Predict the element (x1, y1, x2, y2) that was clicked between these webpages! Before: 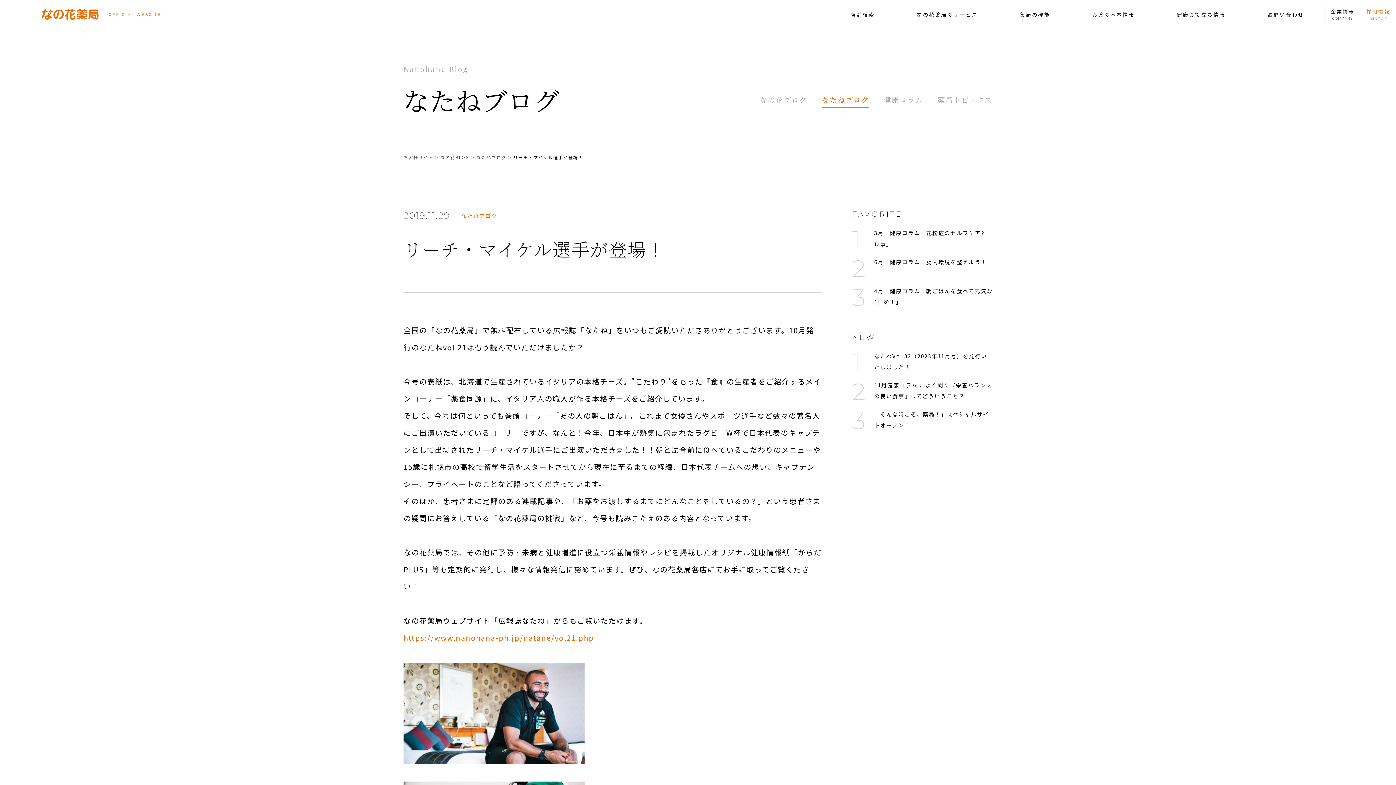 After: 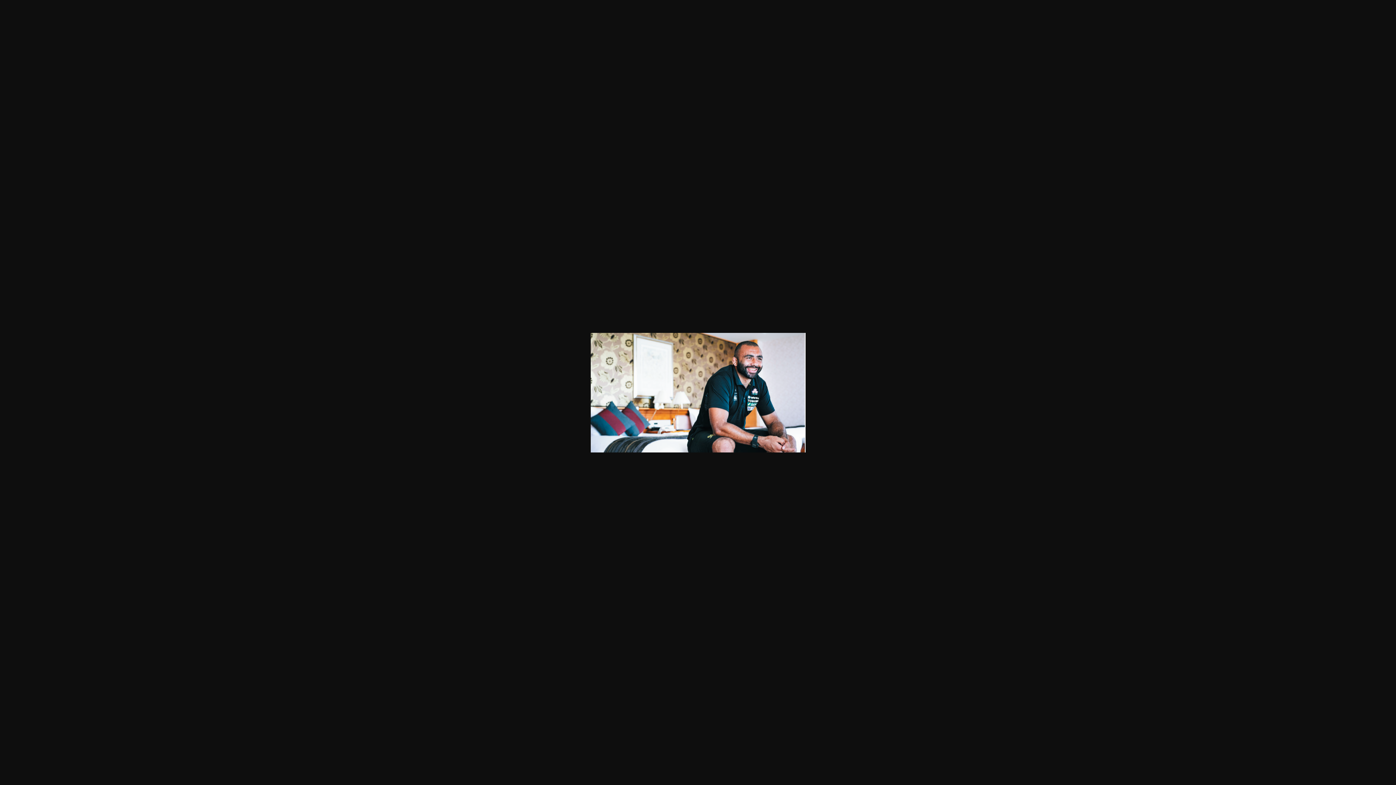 Action: bbox: (403, 707, 585, 718)